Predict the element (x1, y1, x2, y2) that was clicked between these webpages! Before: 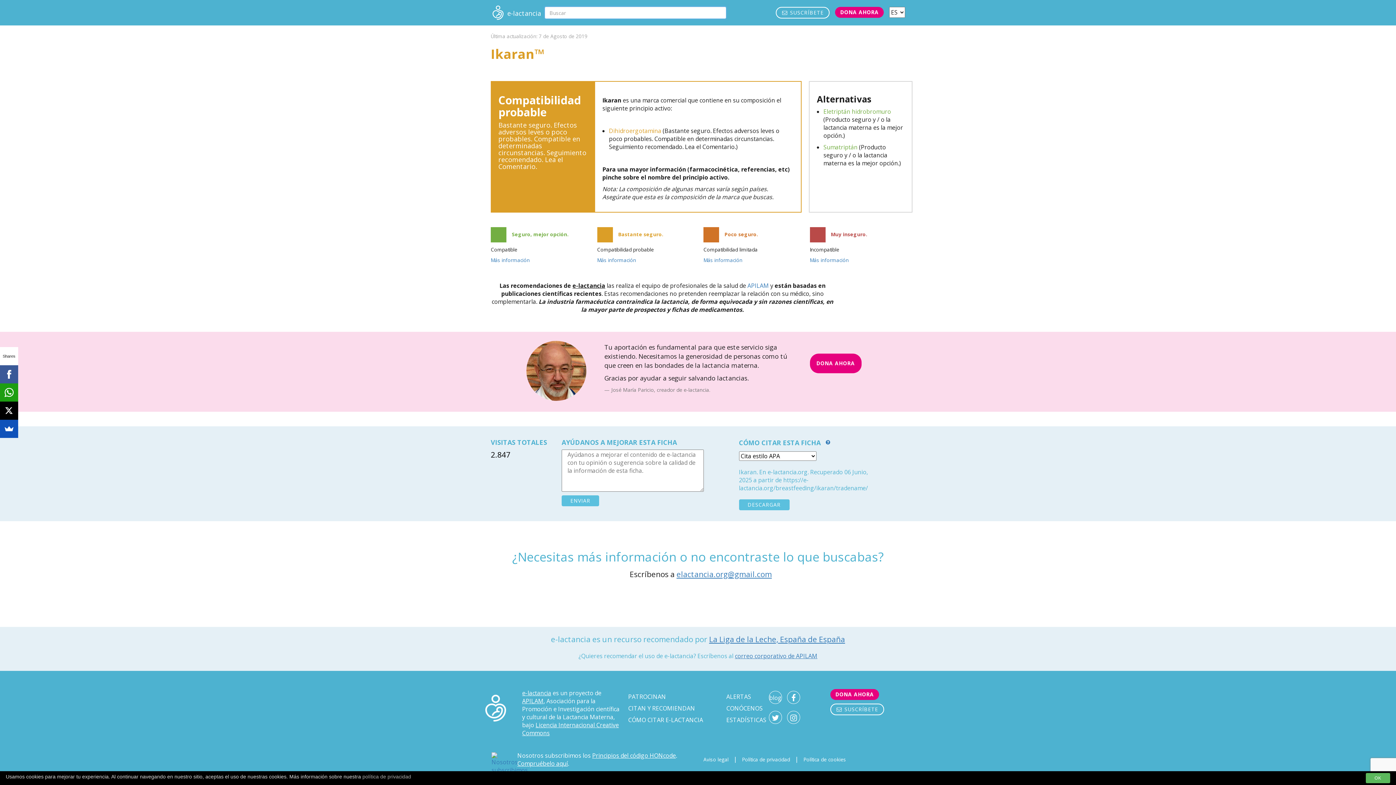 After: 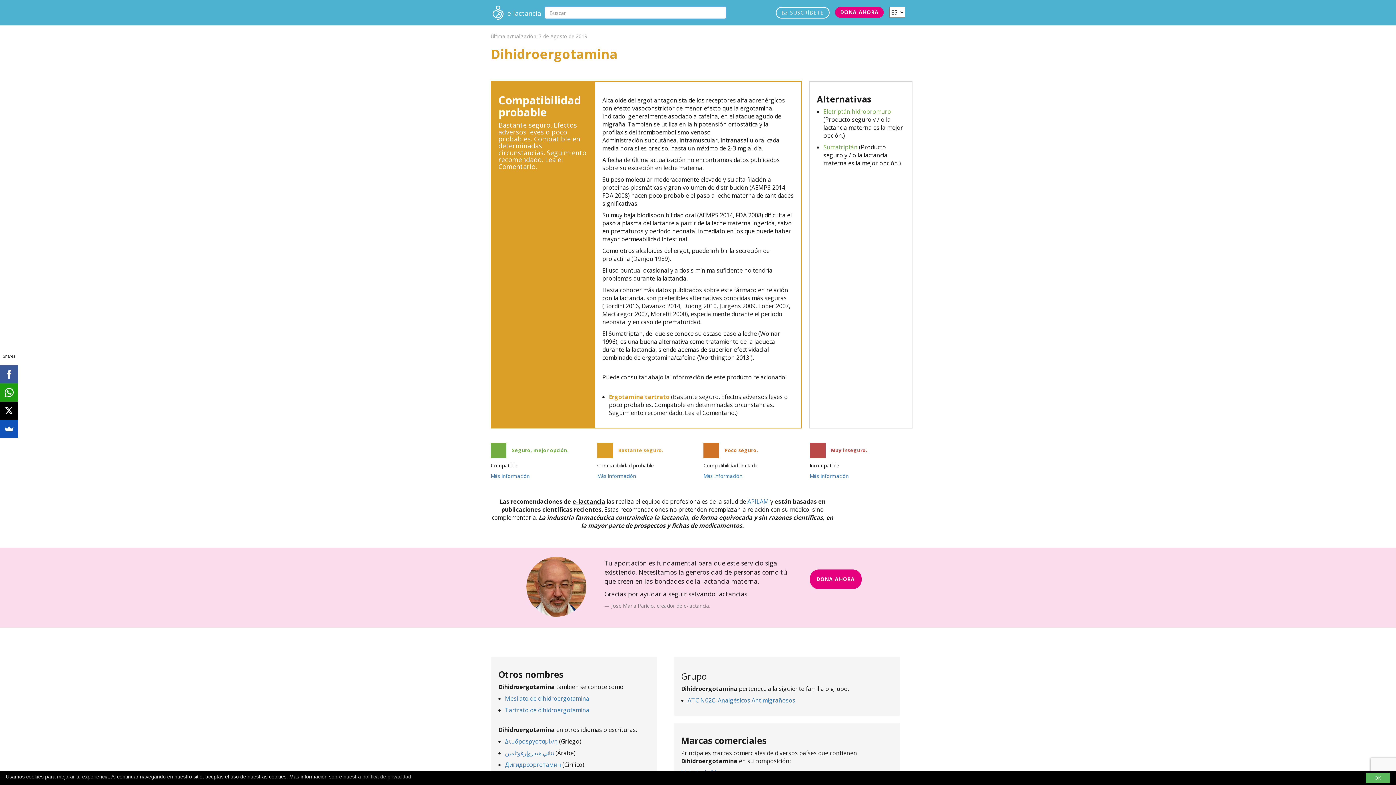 Action: label: Dihidroergotamina bbox: (609, 126, 661, 134)